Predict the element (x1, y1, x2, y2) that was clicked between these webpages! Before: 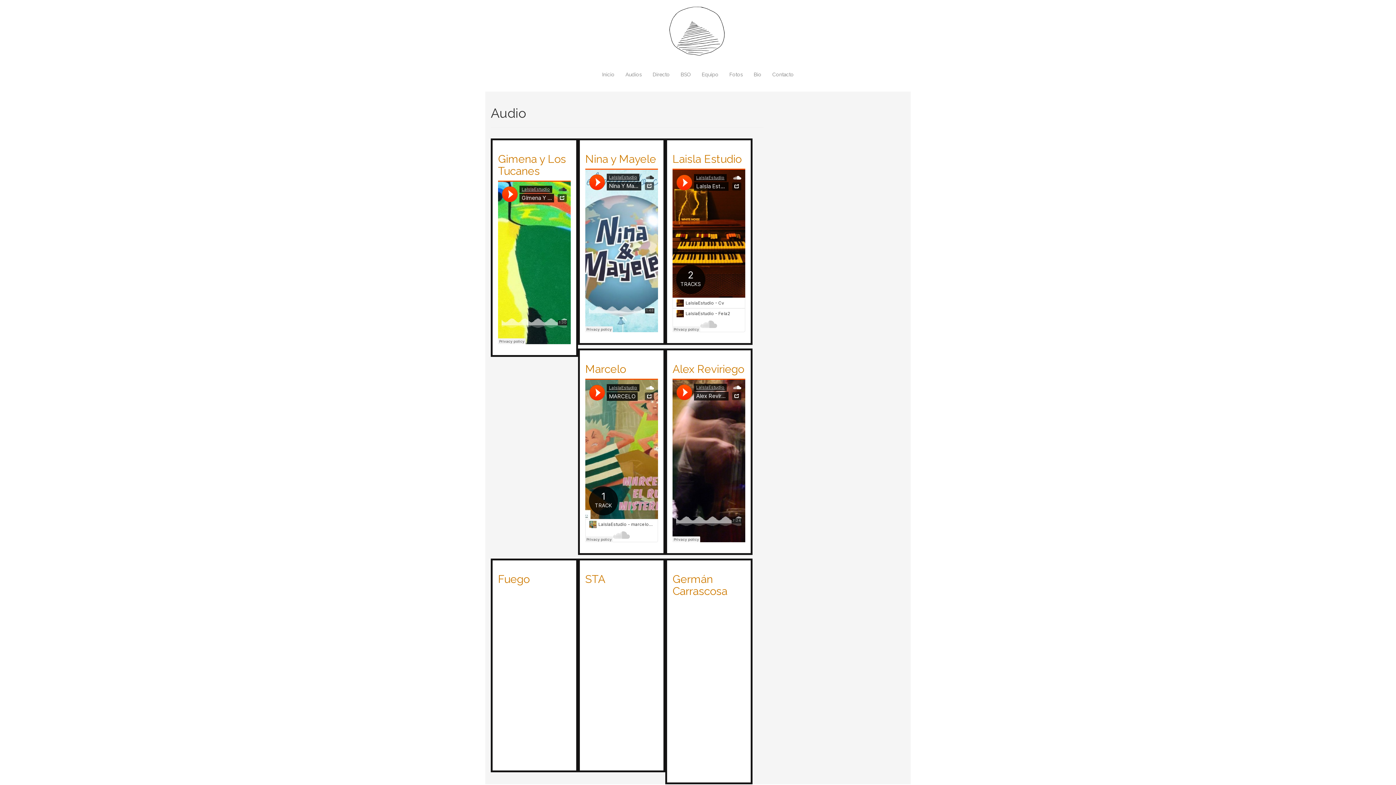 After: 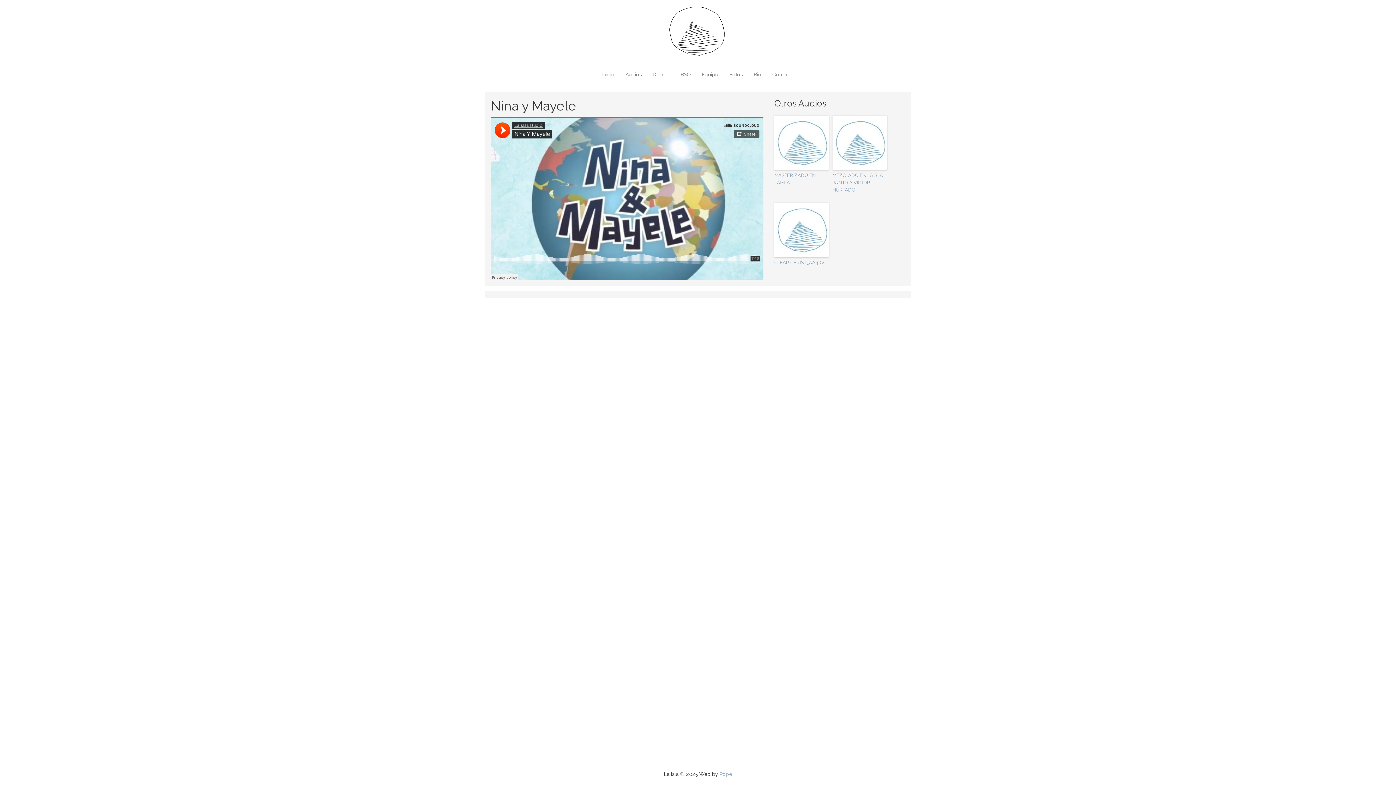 Action: bbox: (585, 152, 656, 165) label: Nina y Mayele